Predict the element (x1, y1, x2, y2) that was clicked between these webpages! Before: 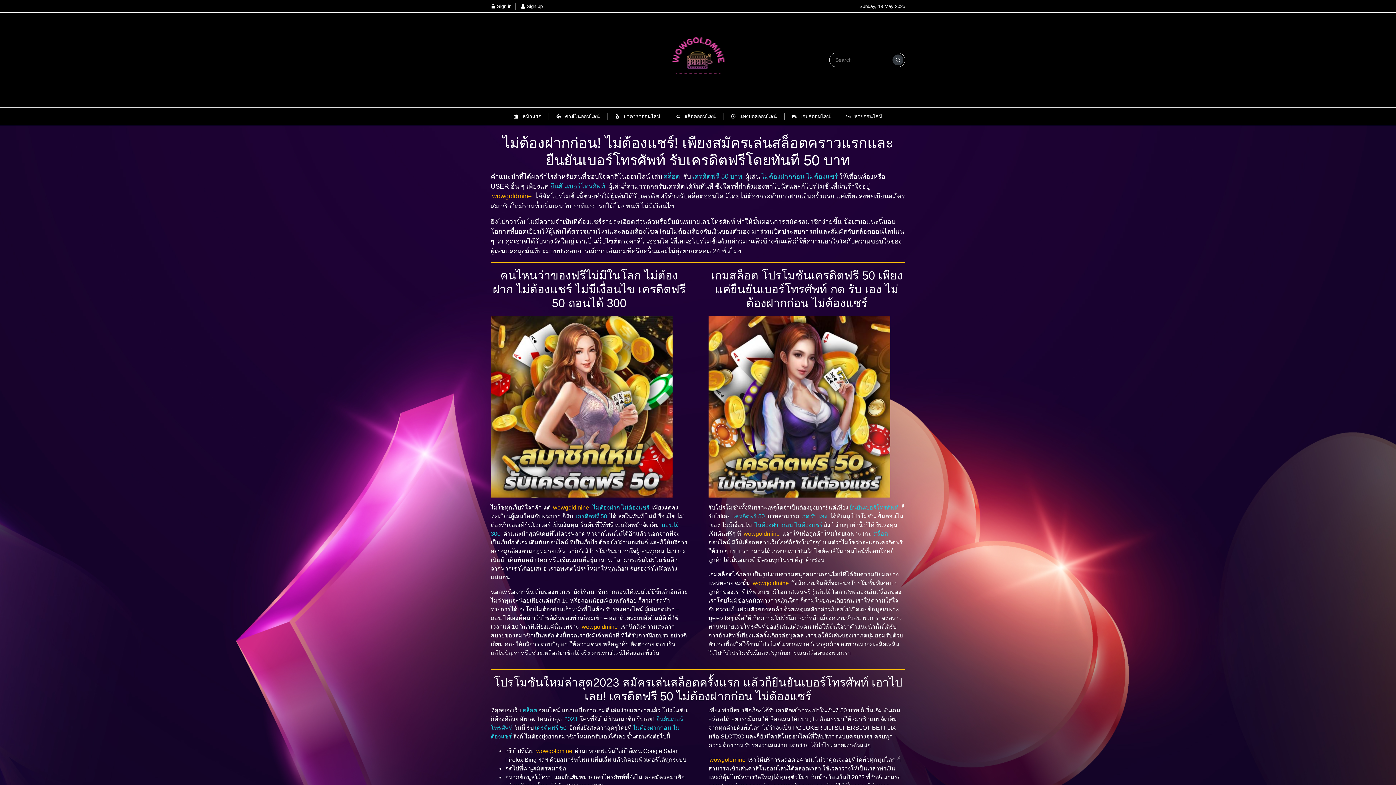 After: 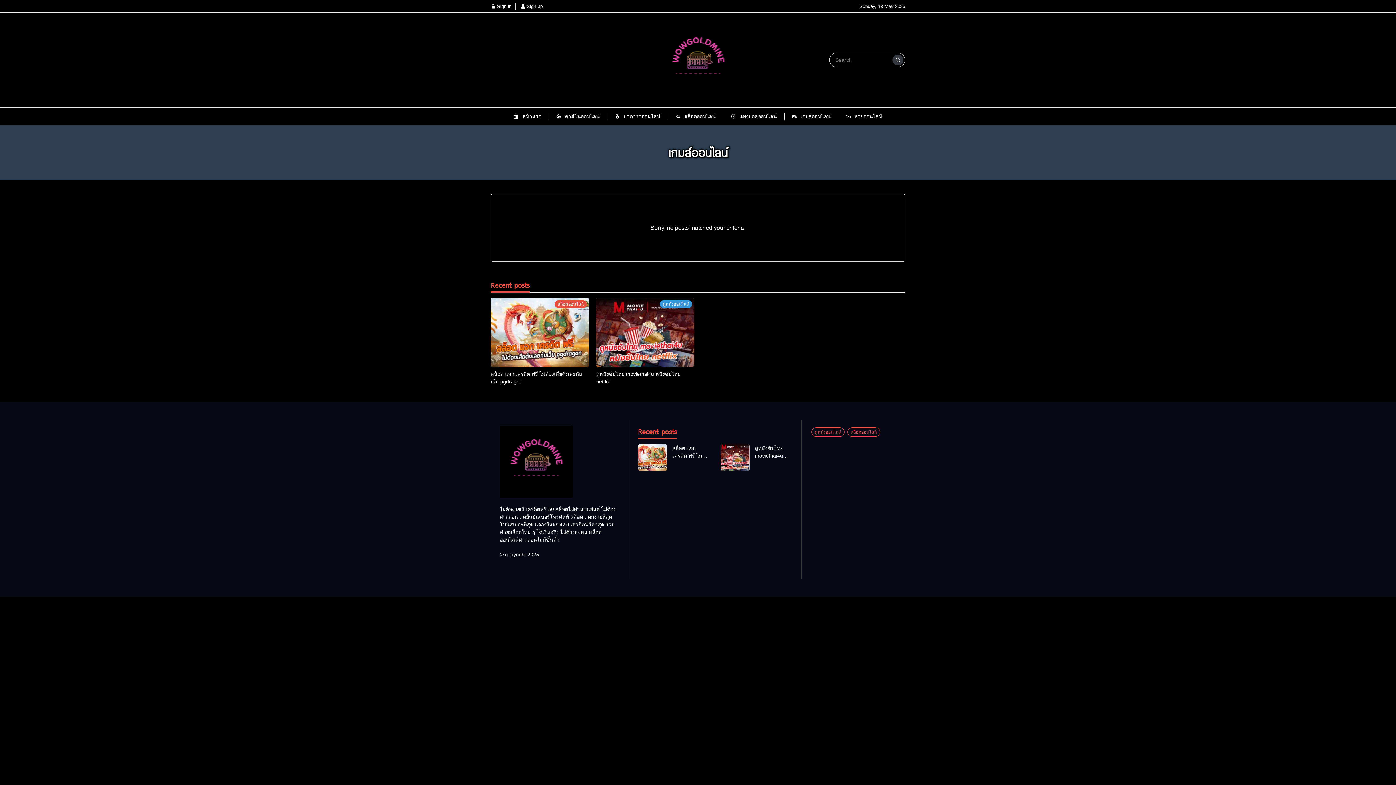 Action: bbox: (784, 108, 838, 123) label: เกมส์ออนไลน์